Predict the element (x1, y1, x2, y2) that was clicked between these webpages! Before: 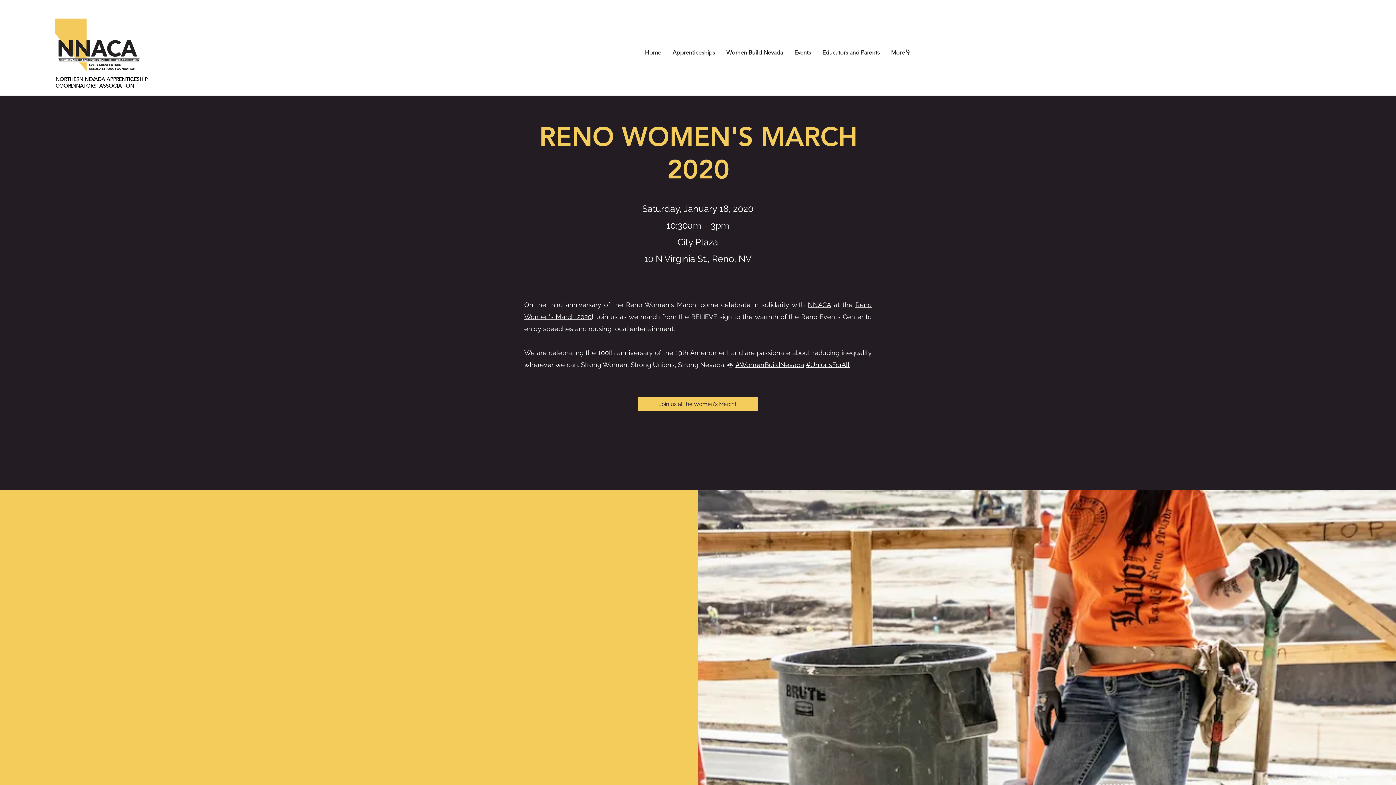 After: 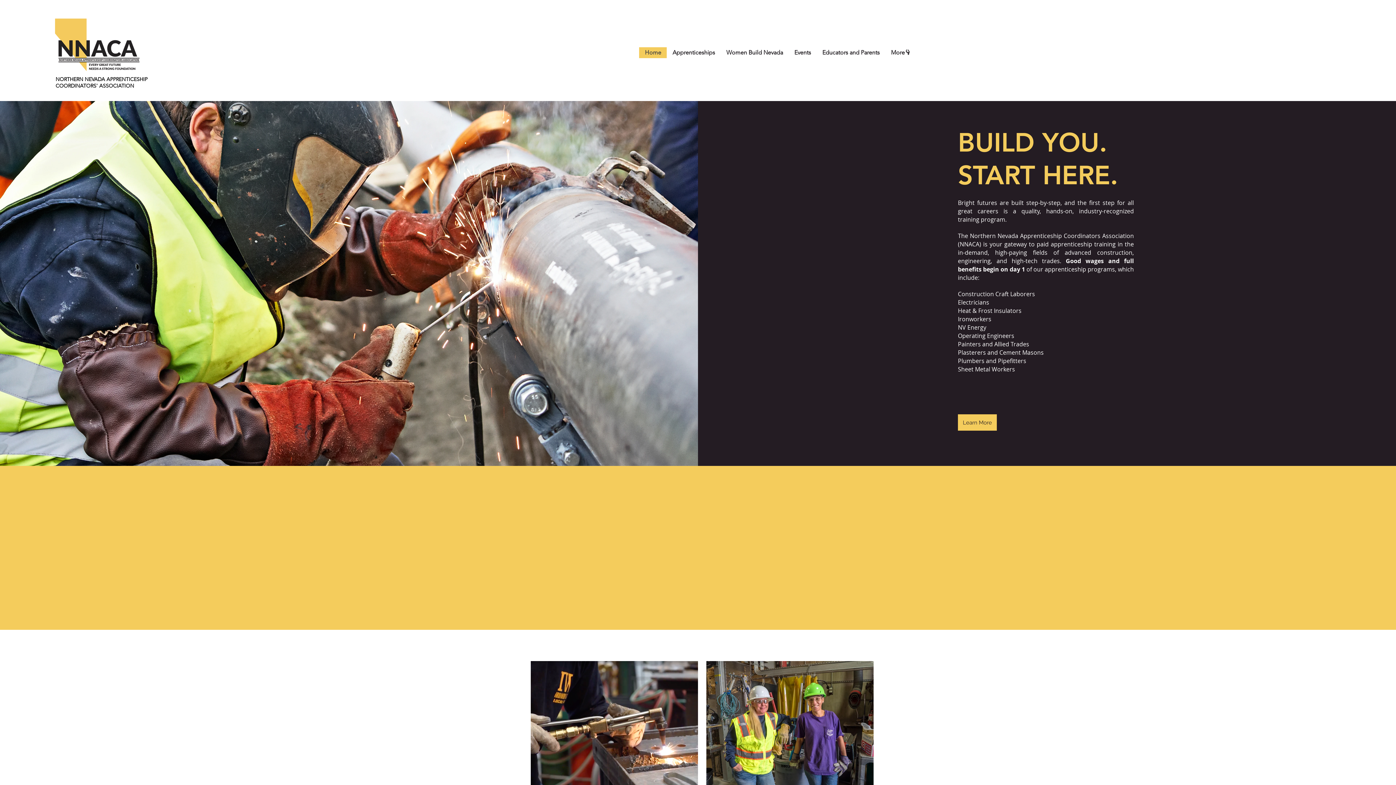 Action: bbox: (34, 17, 159, 71)